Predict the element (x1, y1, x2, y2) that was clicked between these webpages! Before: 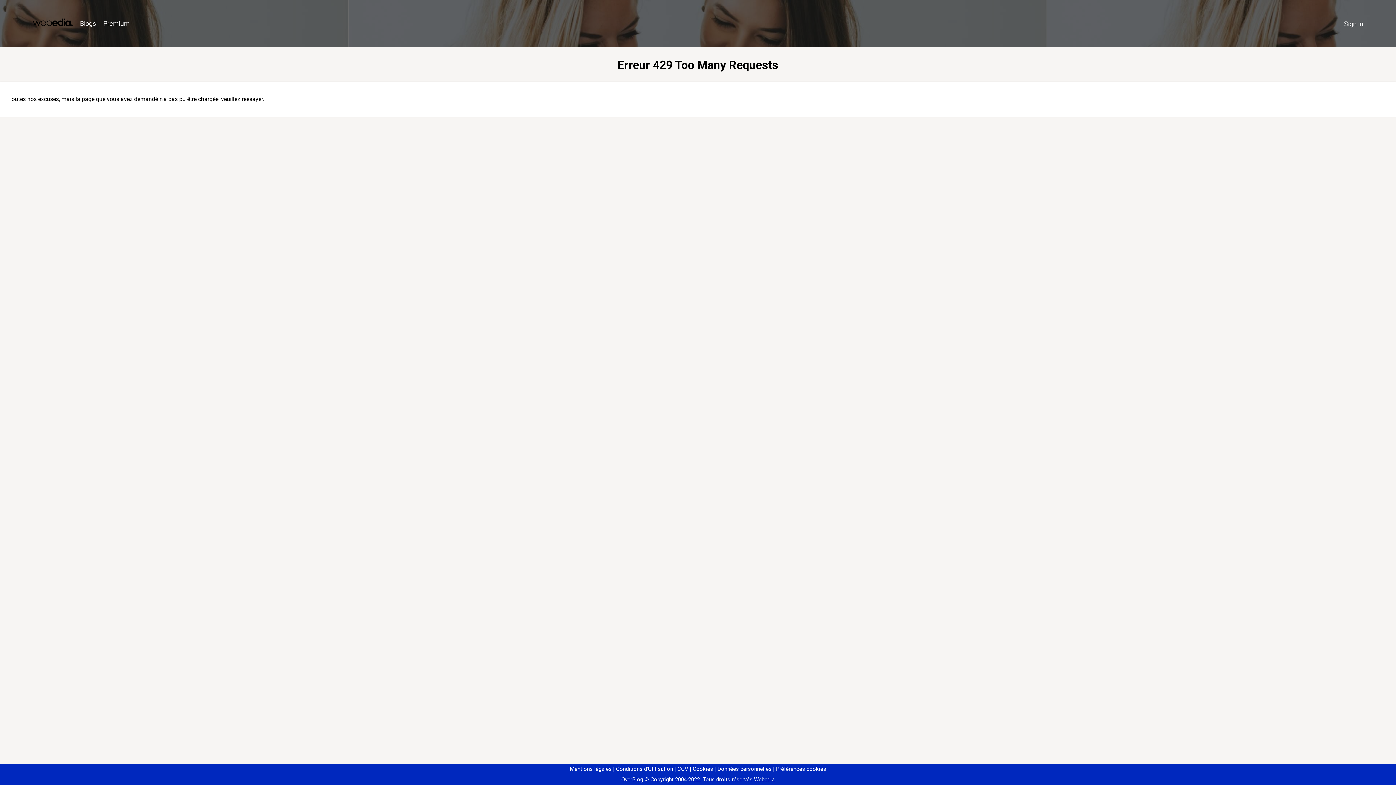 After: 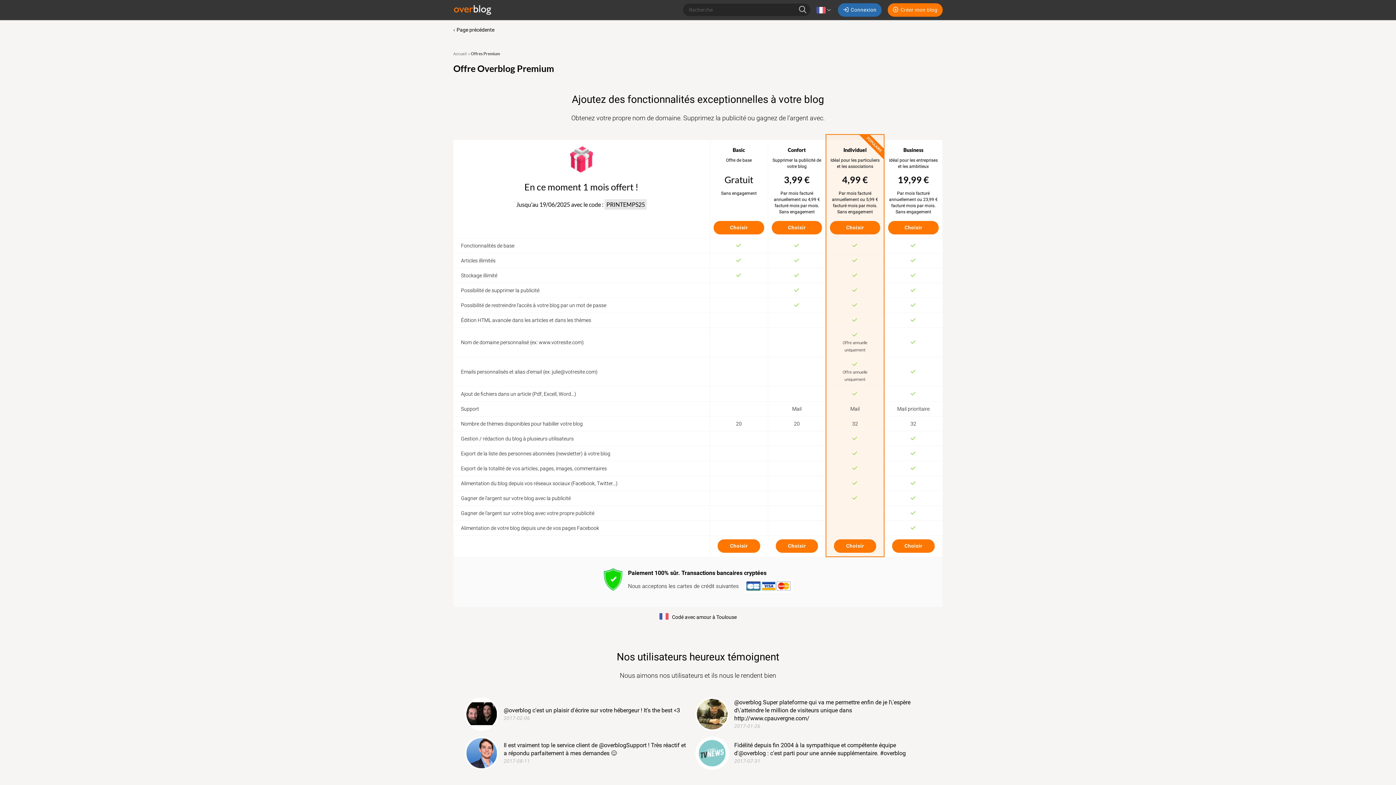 Action: bbox: (99, 16, 133, 31) label: Premium